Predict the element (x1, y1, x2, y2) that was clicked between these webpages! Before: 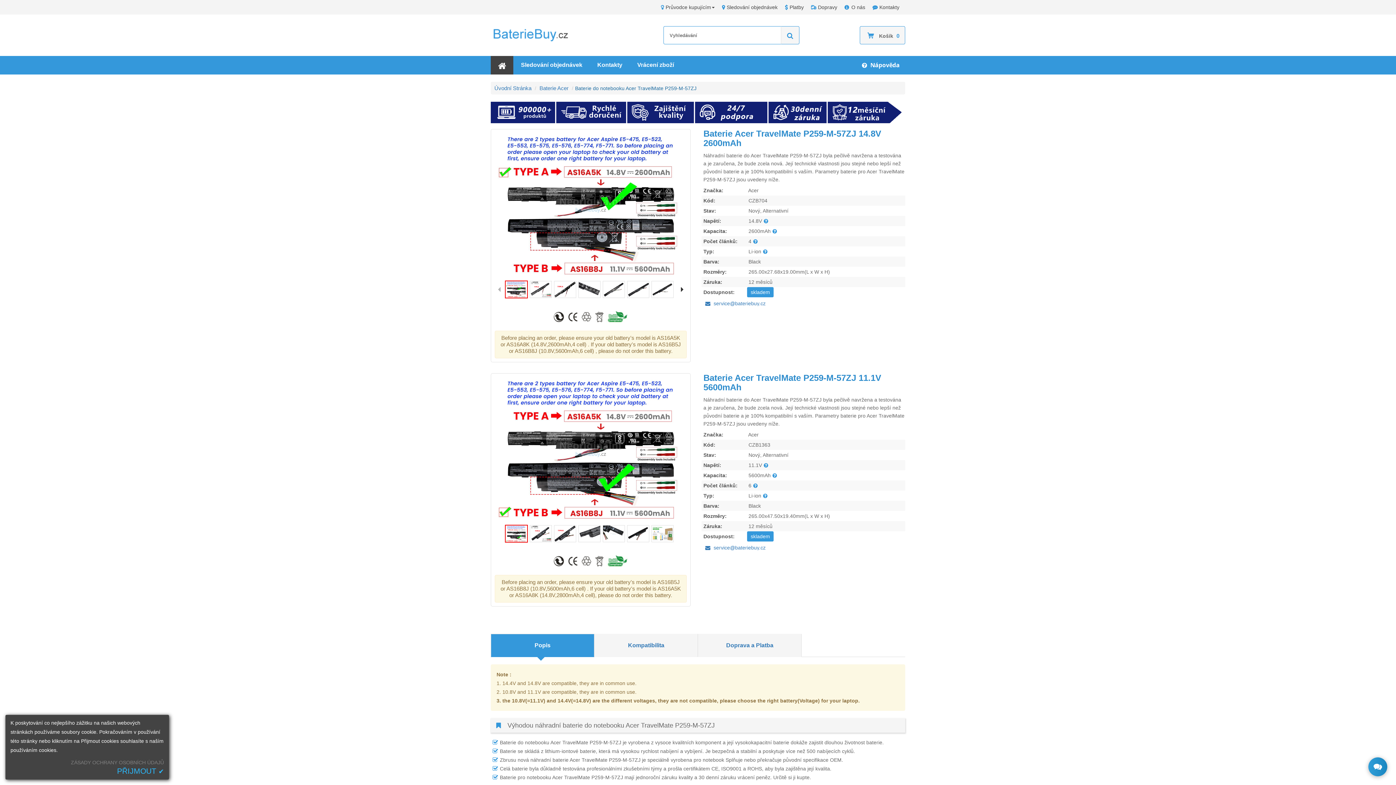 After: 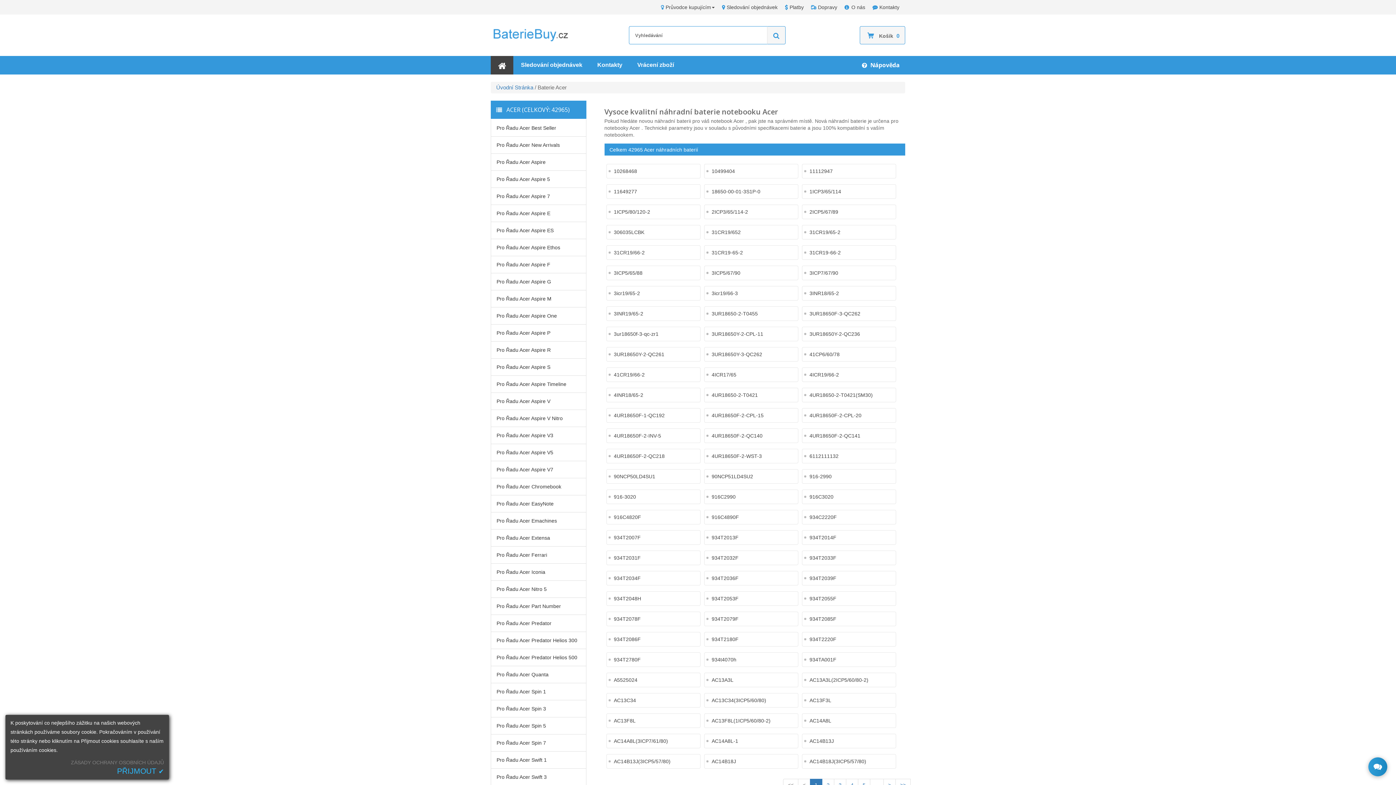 Action: bbox: (539, 85, 568, 91) label: Baterie Acer